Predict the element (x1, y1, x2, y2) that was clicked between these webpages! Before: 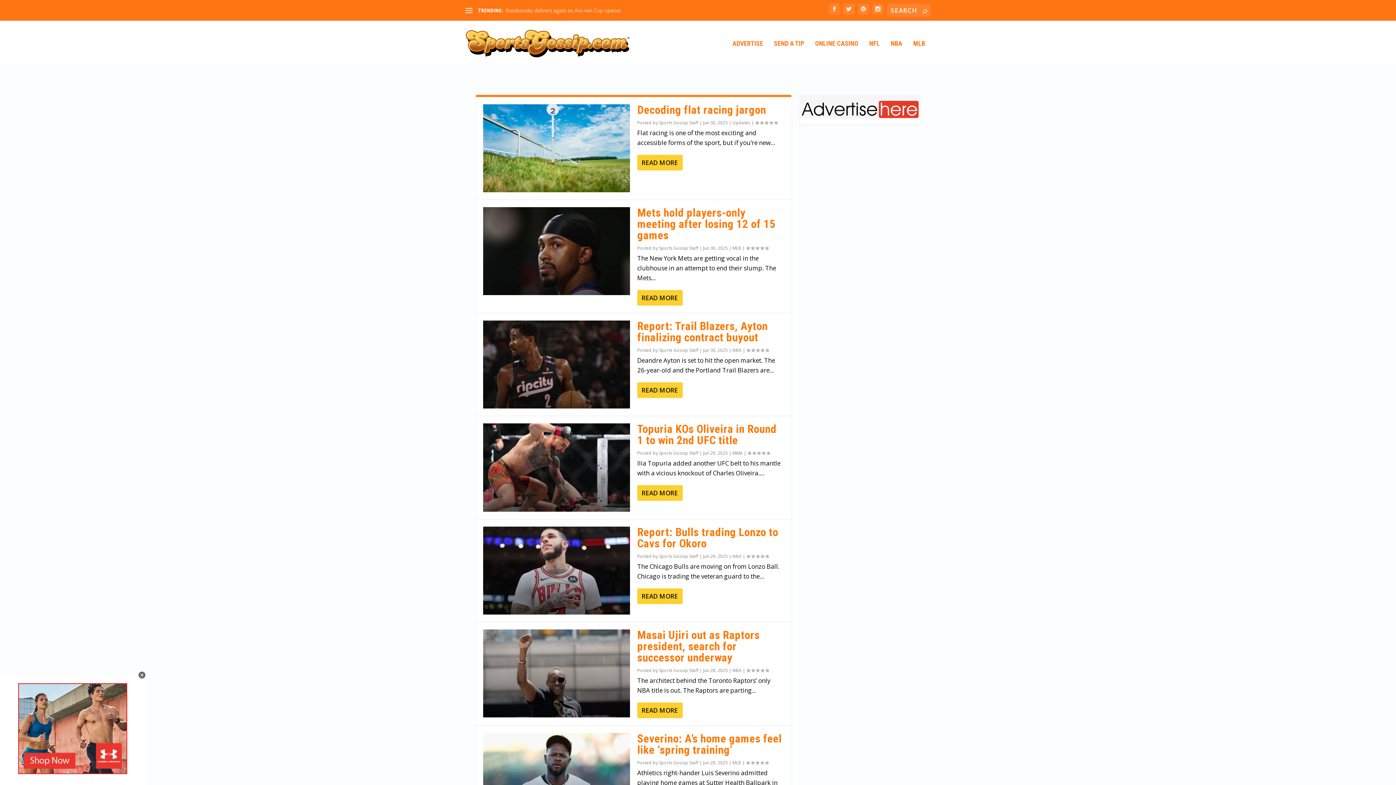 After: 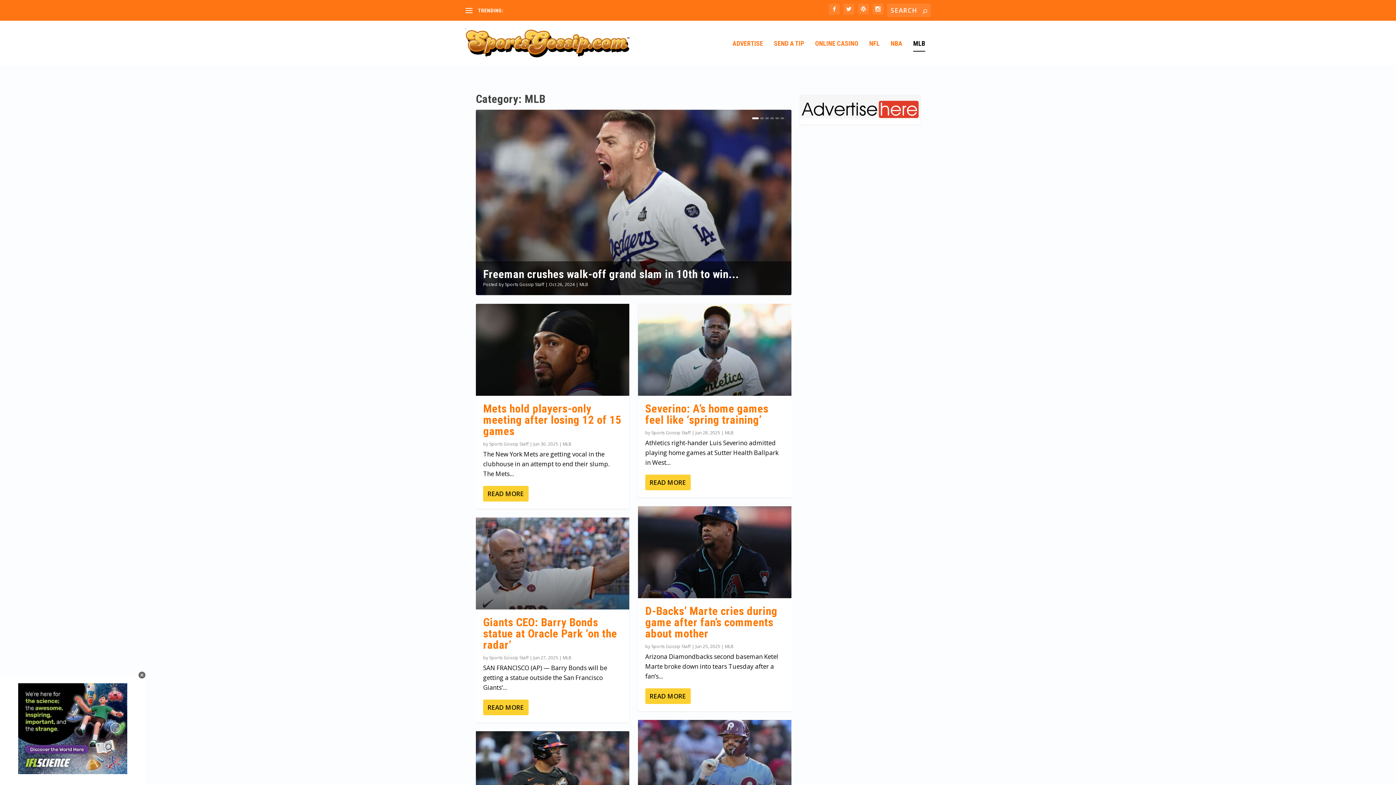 Action: label: MLB bbox: (913, 40, 925, 65)